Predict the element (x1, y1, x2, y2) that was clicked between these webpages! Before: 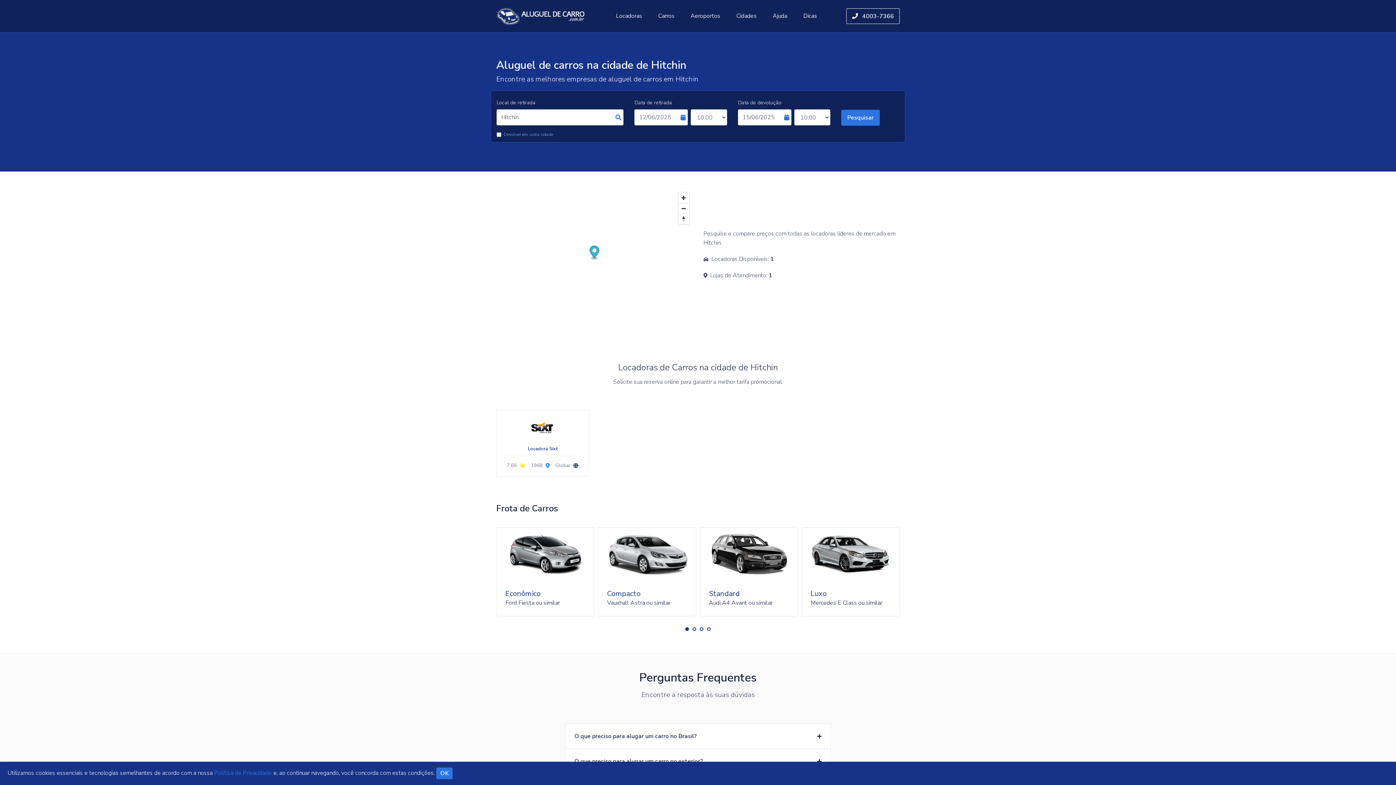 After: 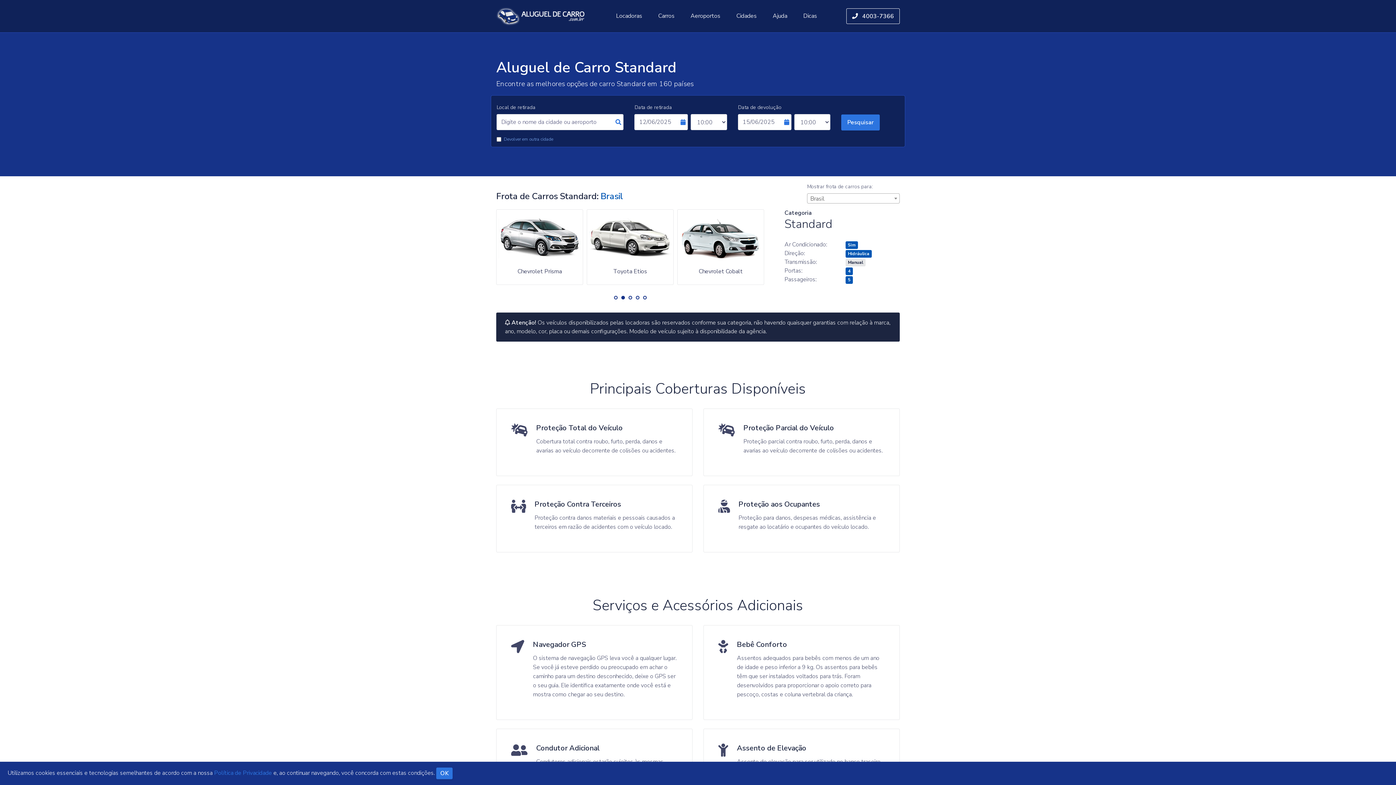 Action: bbox: (700, 528, 797, 580)